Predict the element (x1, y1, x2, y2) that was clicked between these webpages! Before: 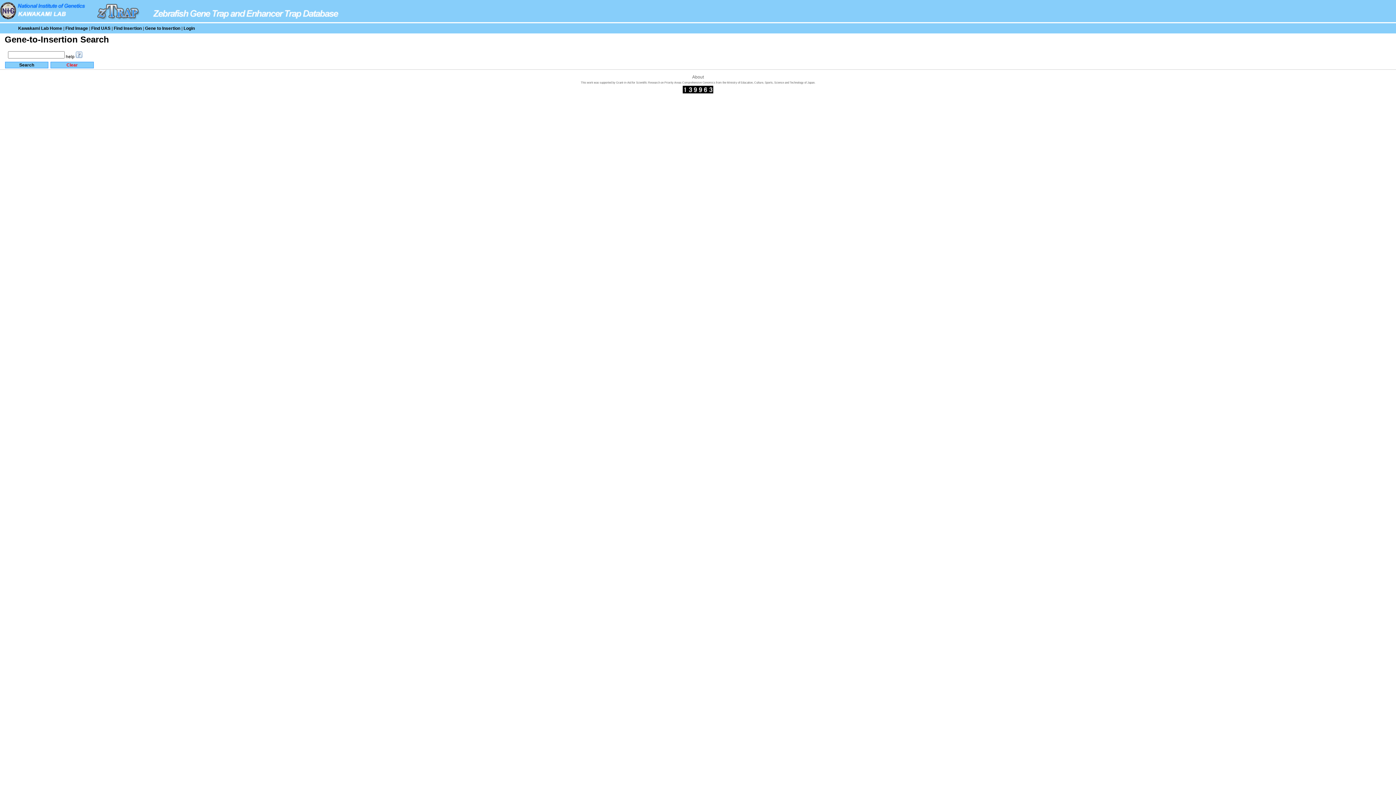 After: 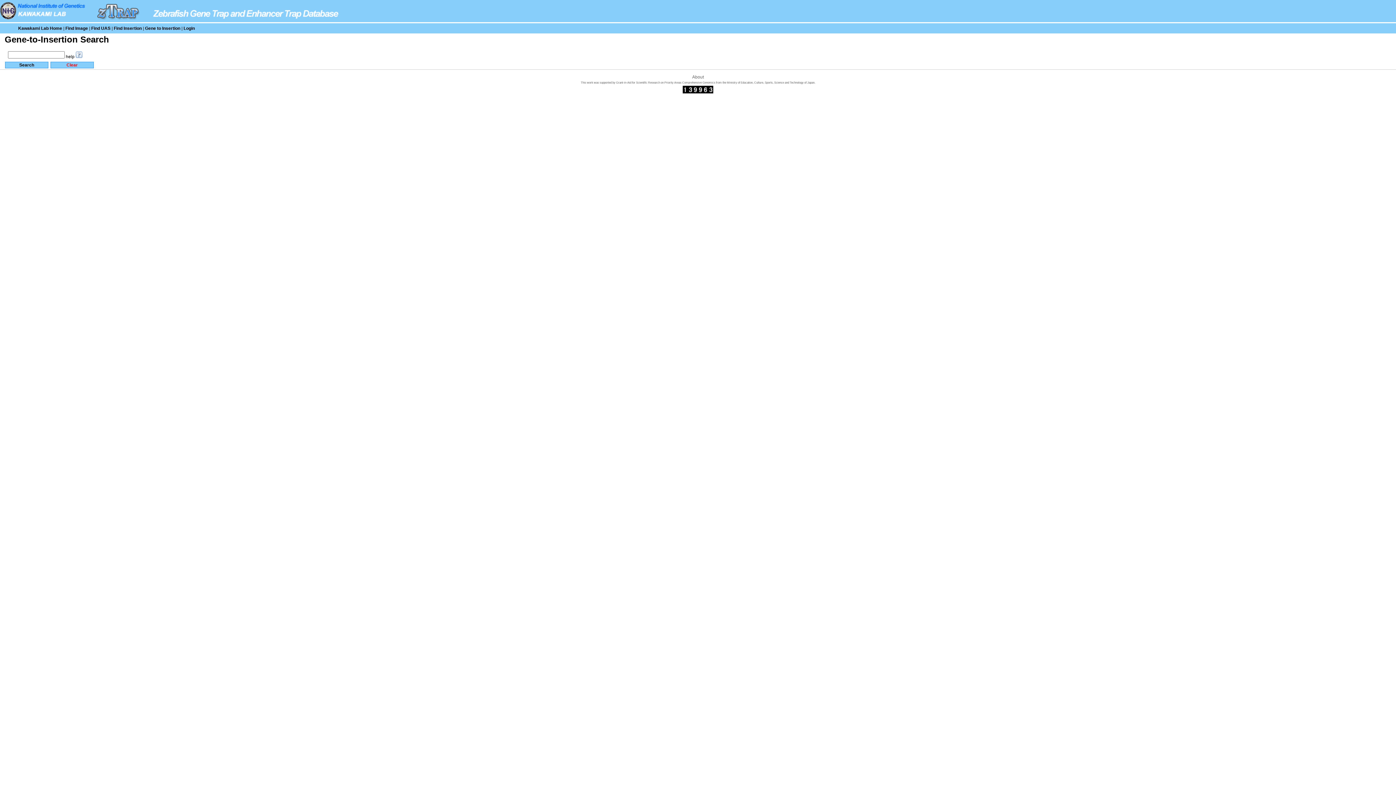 Action: label: This work was supported by Grant-in-Aid for Scientific Research on Priority Areas Comprehensive Genomics from the Ministry of Education, Culture, Sports, Science and Technology of Japan. bbox: (580, 81, 815, 84)